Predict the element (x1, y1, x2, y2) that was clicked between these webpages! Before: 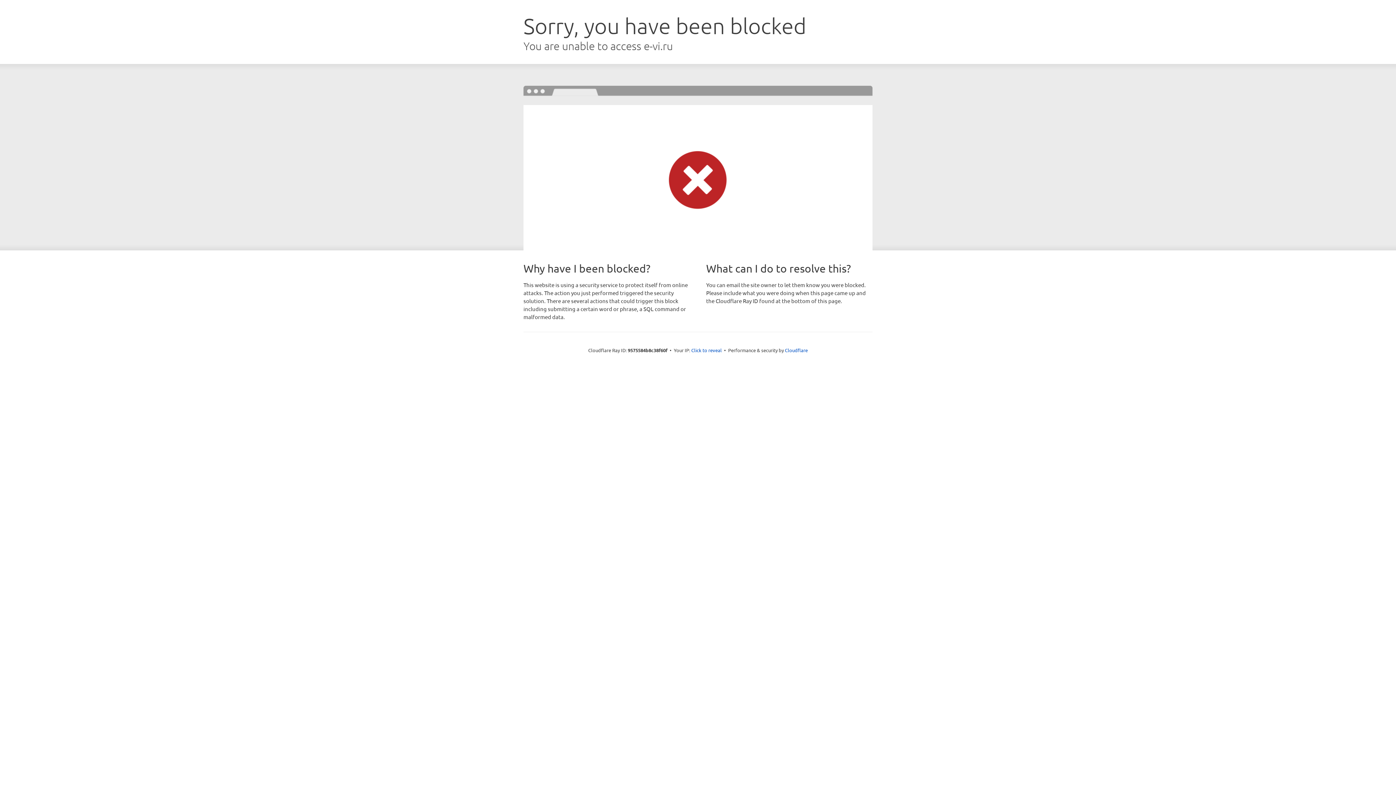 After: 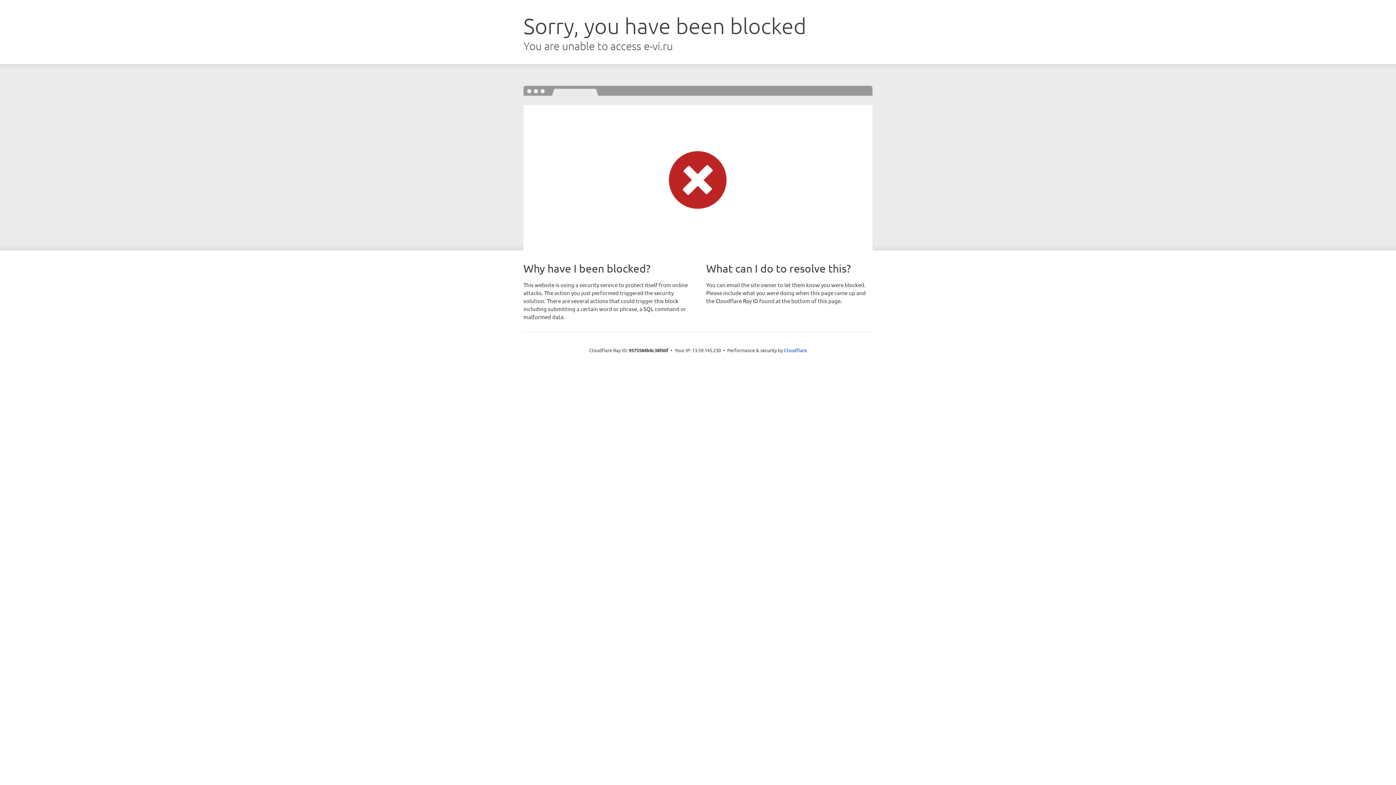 Action: label: Click to reveal bbox: (691, 346, 722, 353)